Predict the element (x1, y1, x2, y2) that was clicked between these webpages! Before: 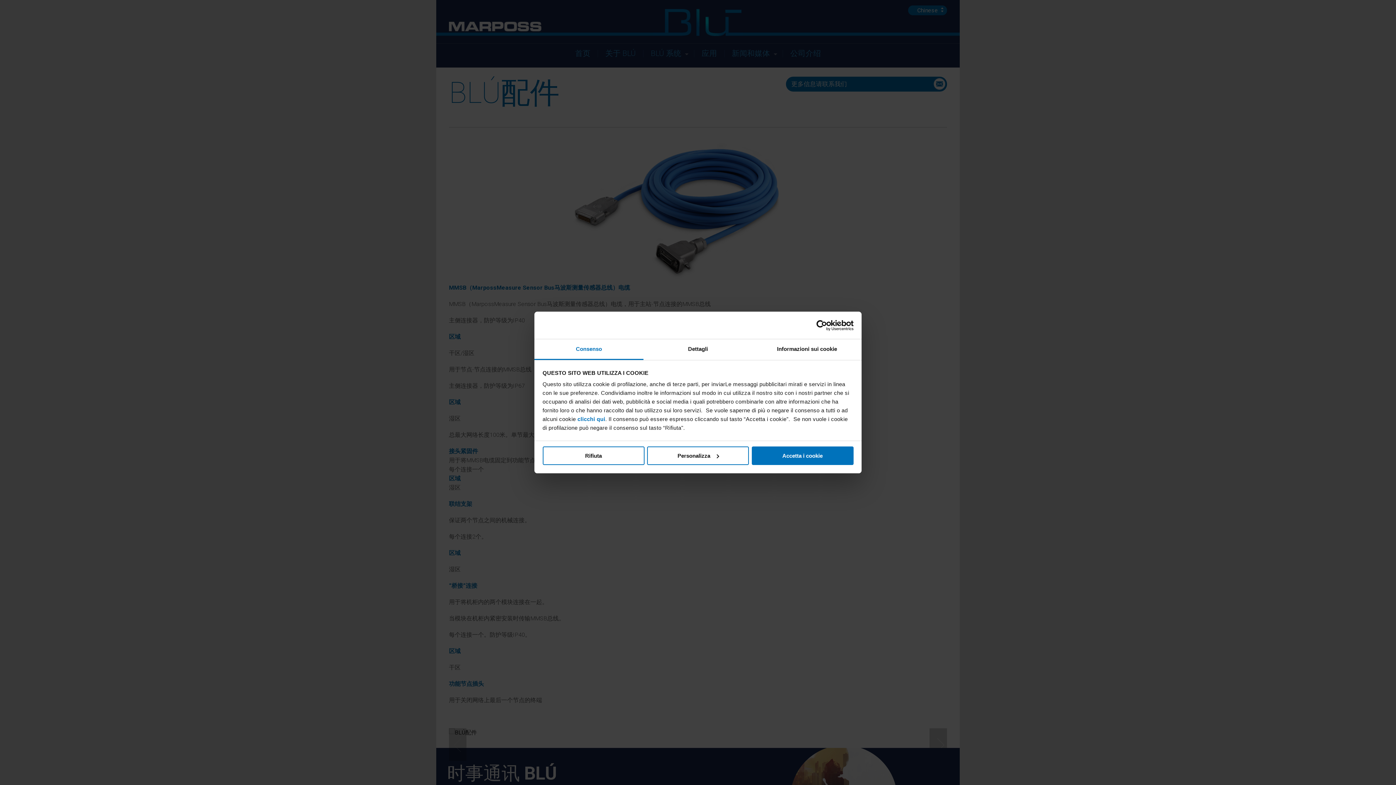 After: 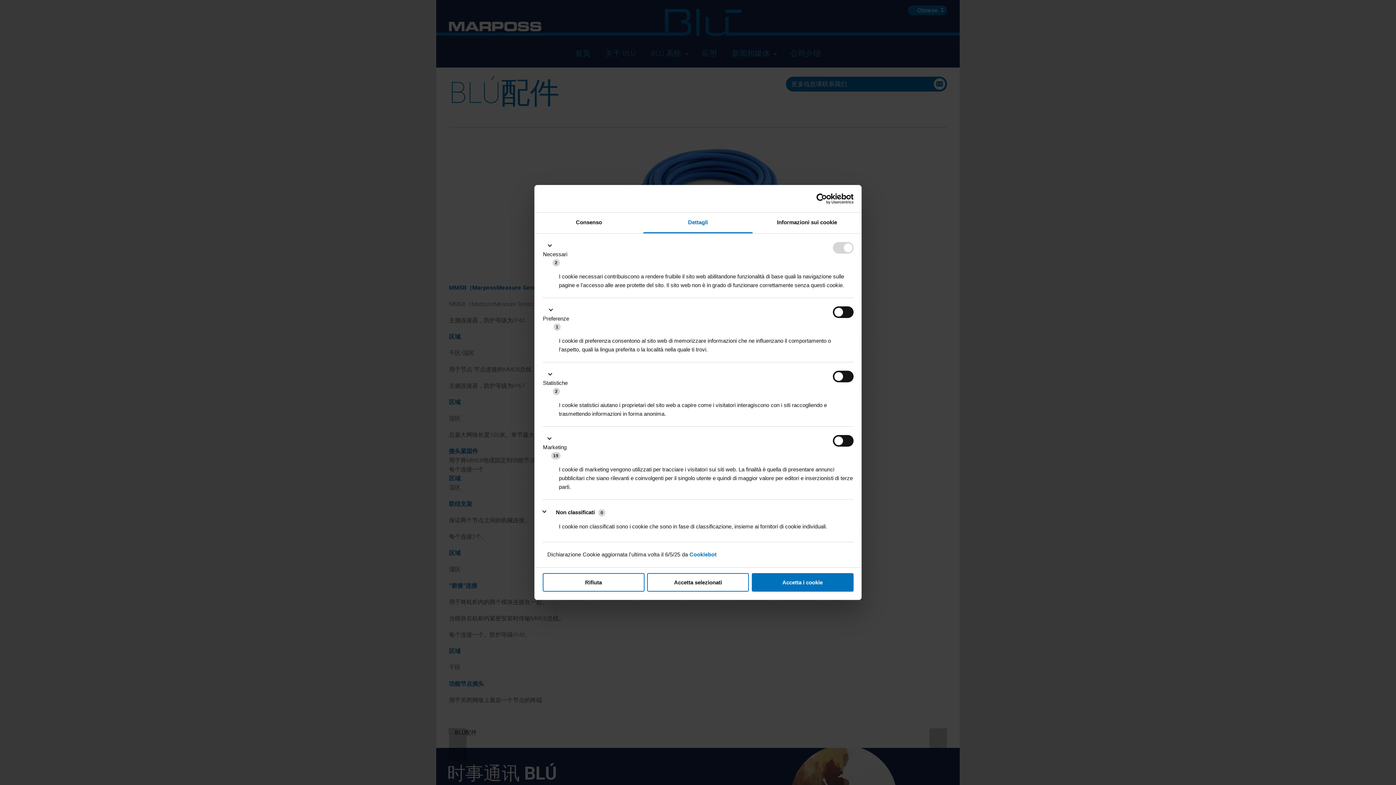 Action: label: Personalizza bbox: (647, 446, 749, 465)